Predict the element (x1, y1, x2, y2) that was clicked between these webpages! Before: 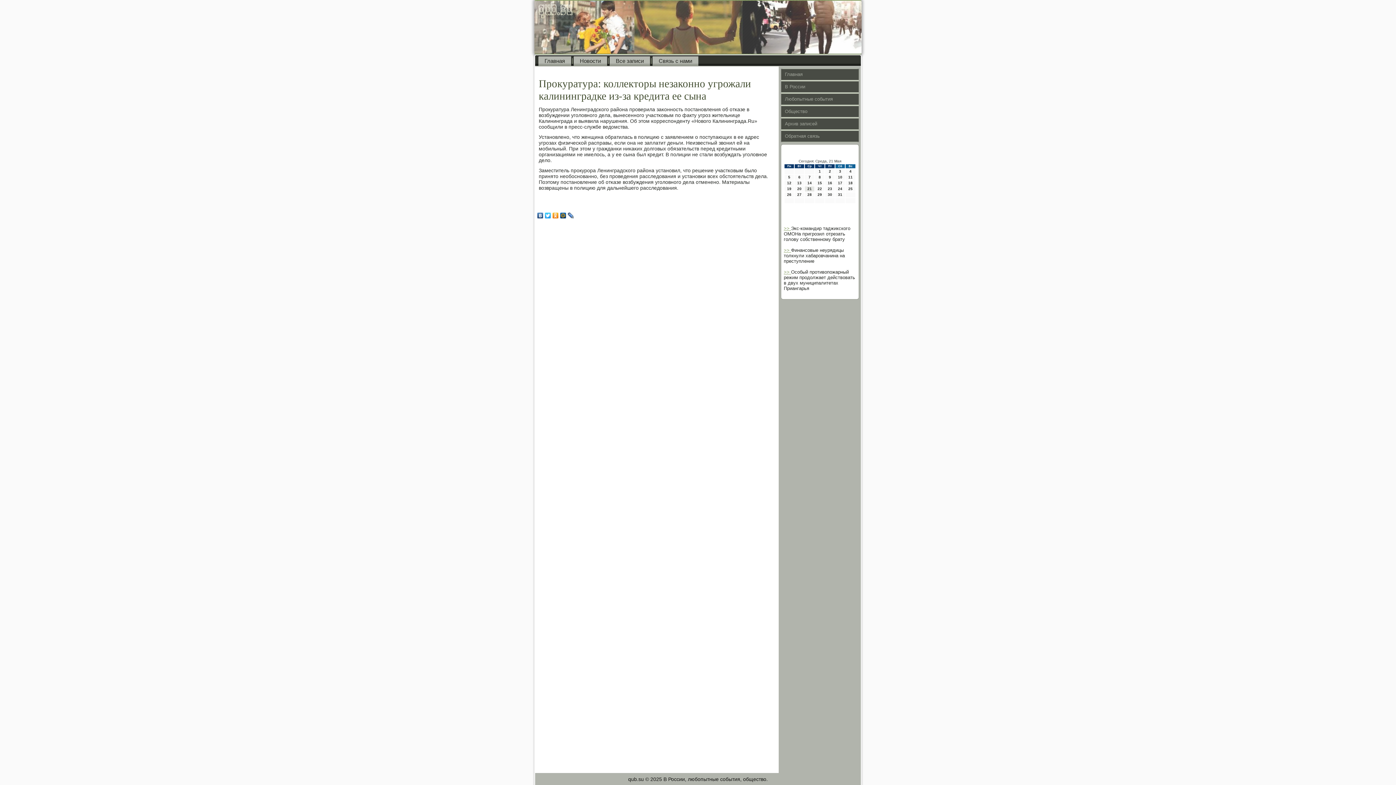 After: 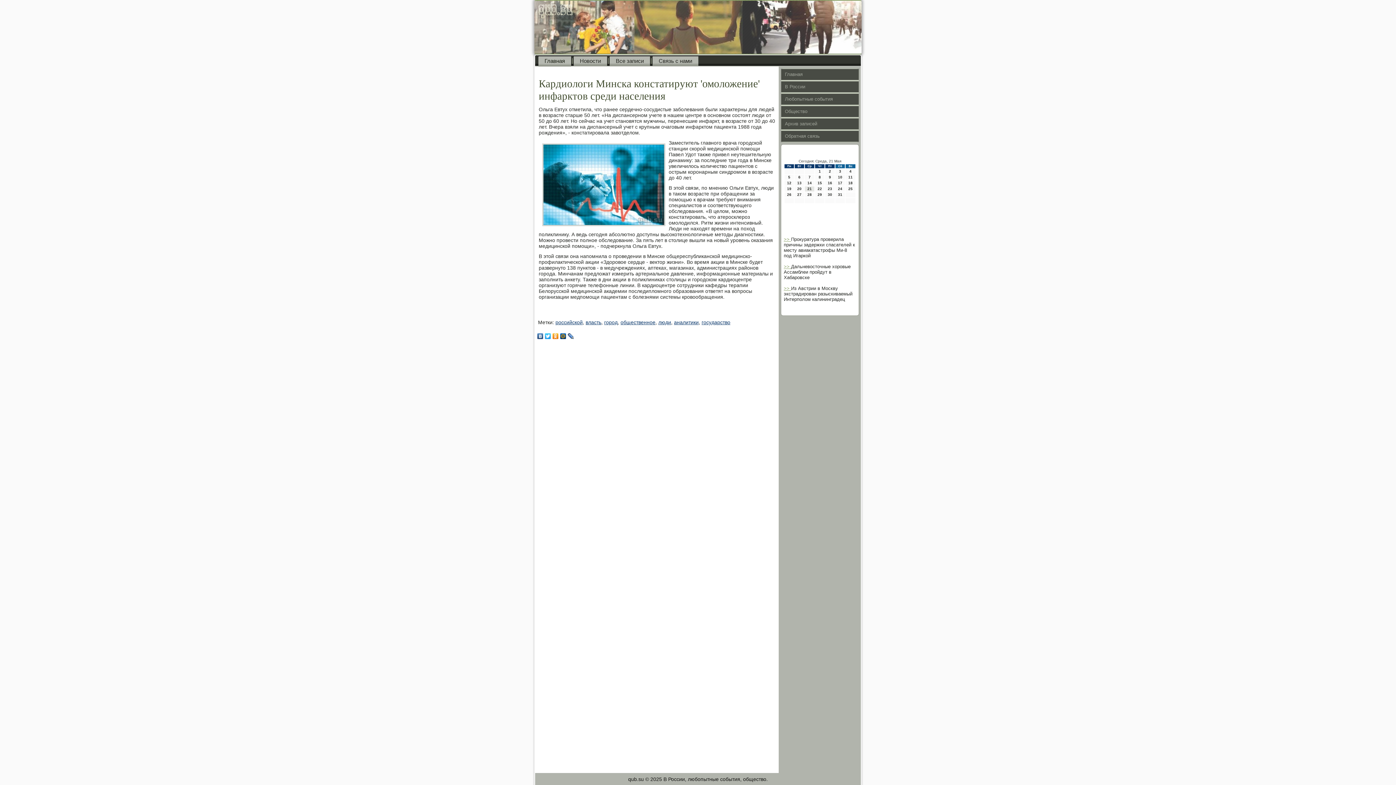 Action: label: Главная bbox: (538, 56, 571, 65)